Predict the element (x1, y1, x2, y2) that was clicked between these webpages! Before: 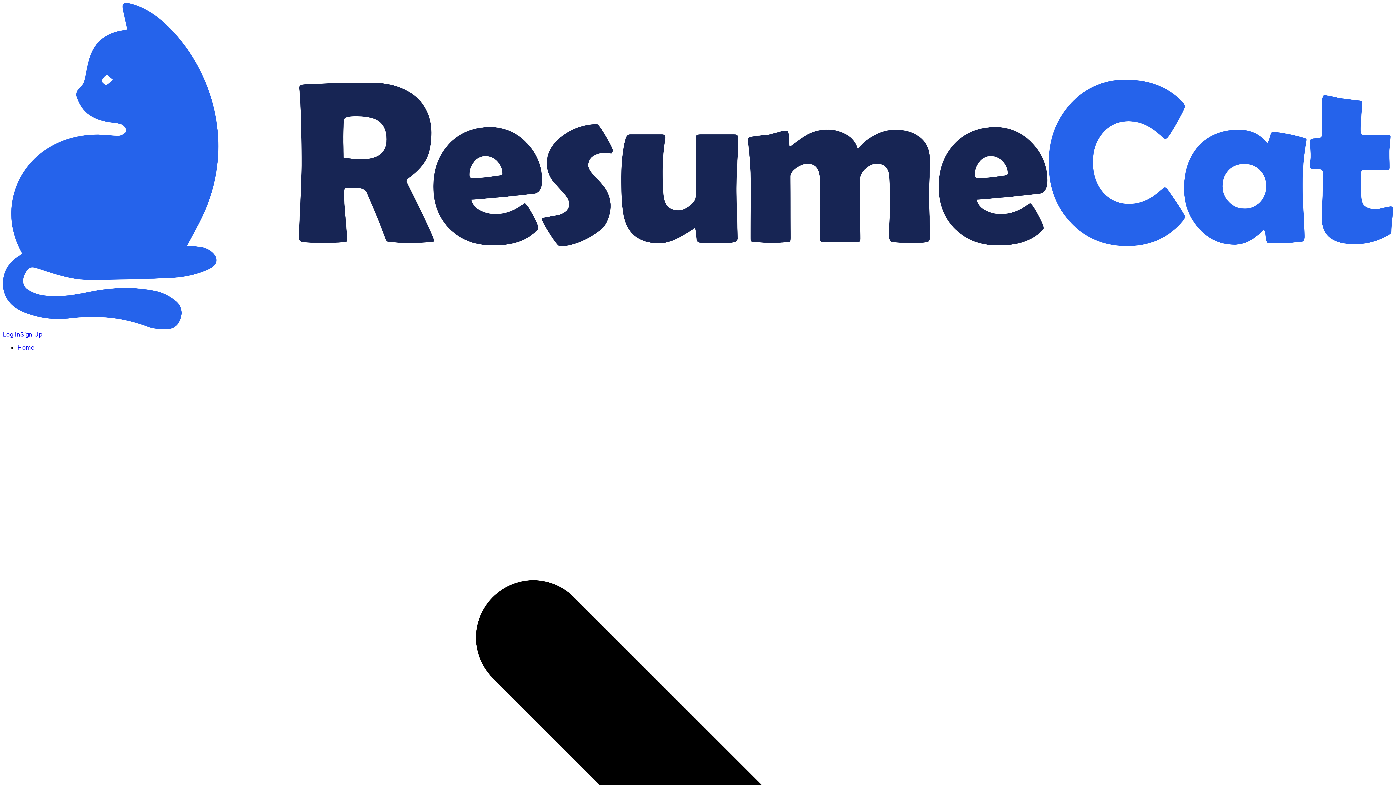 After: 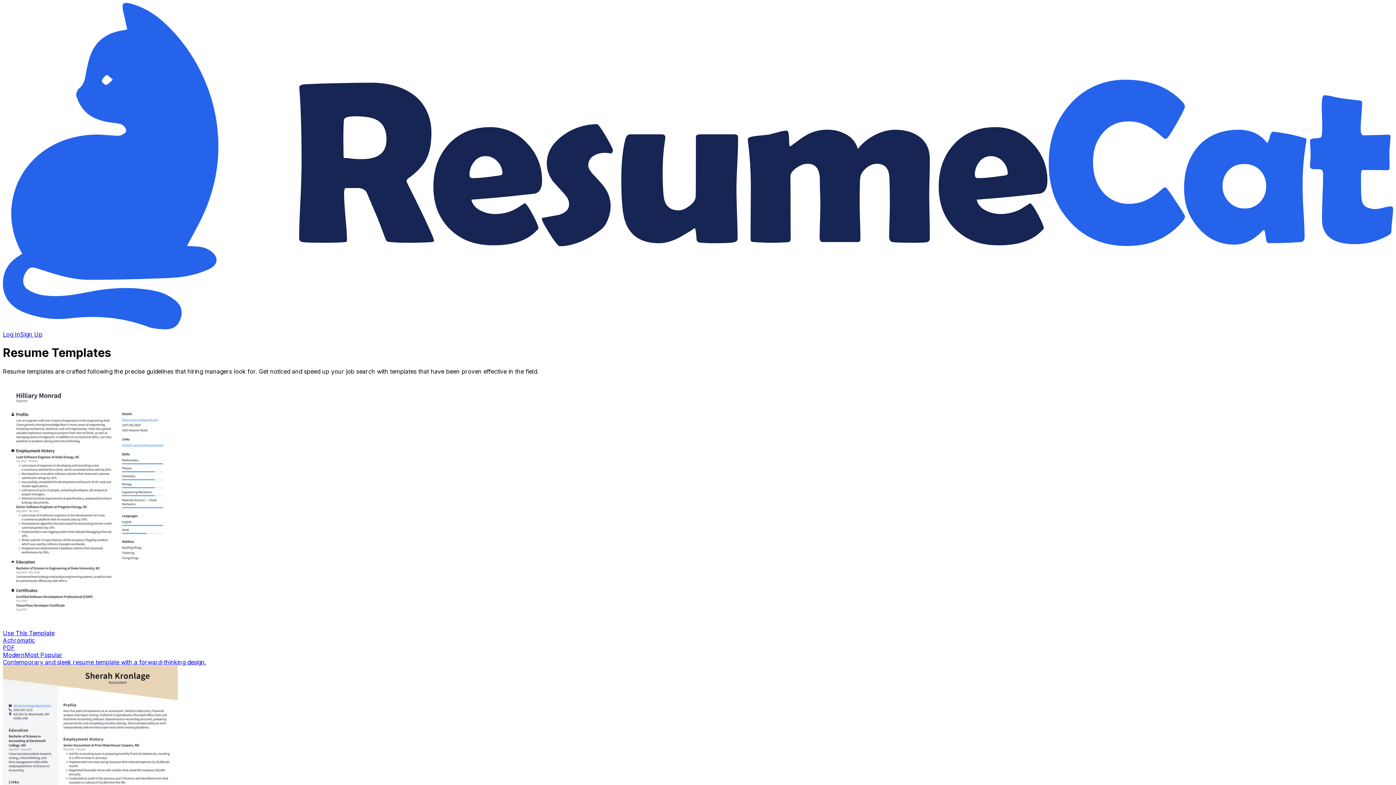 Action: label: Sign Up bbox: (20, 330, 42, 338)